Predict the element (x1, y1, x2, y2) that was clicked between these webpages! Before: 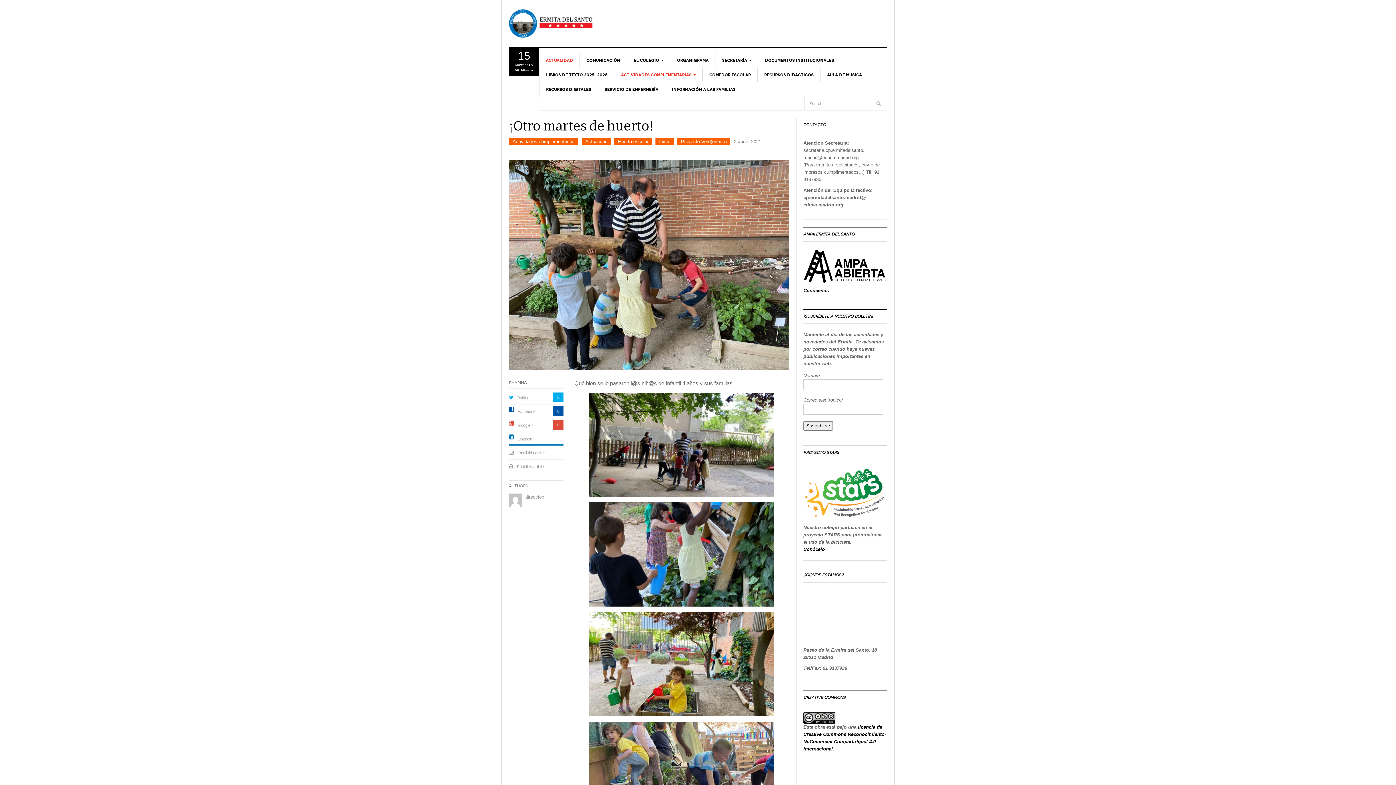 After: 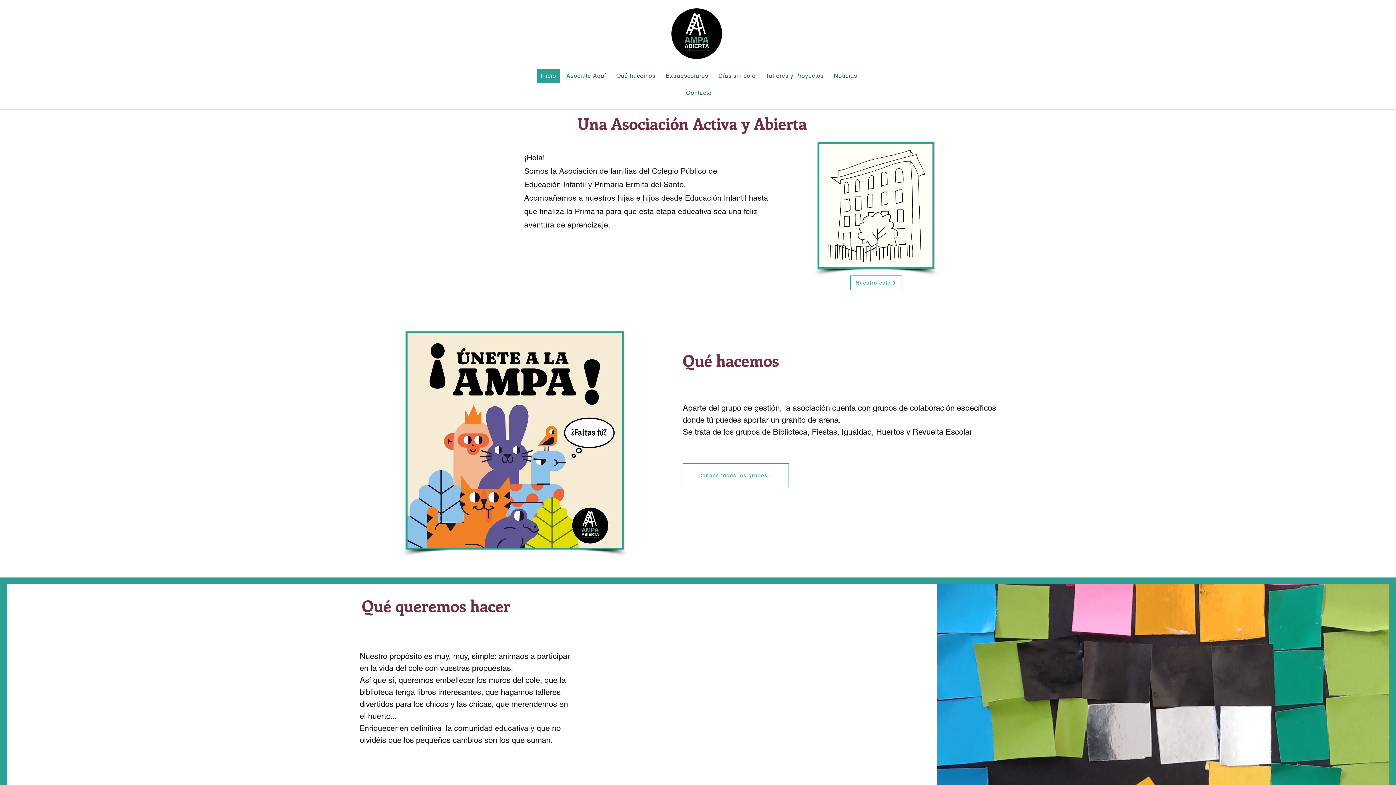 Action: label: 
Conócenos
 bbox: (803, 287, 829, 293)